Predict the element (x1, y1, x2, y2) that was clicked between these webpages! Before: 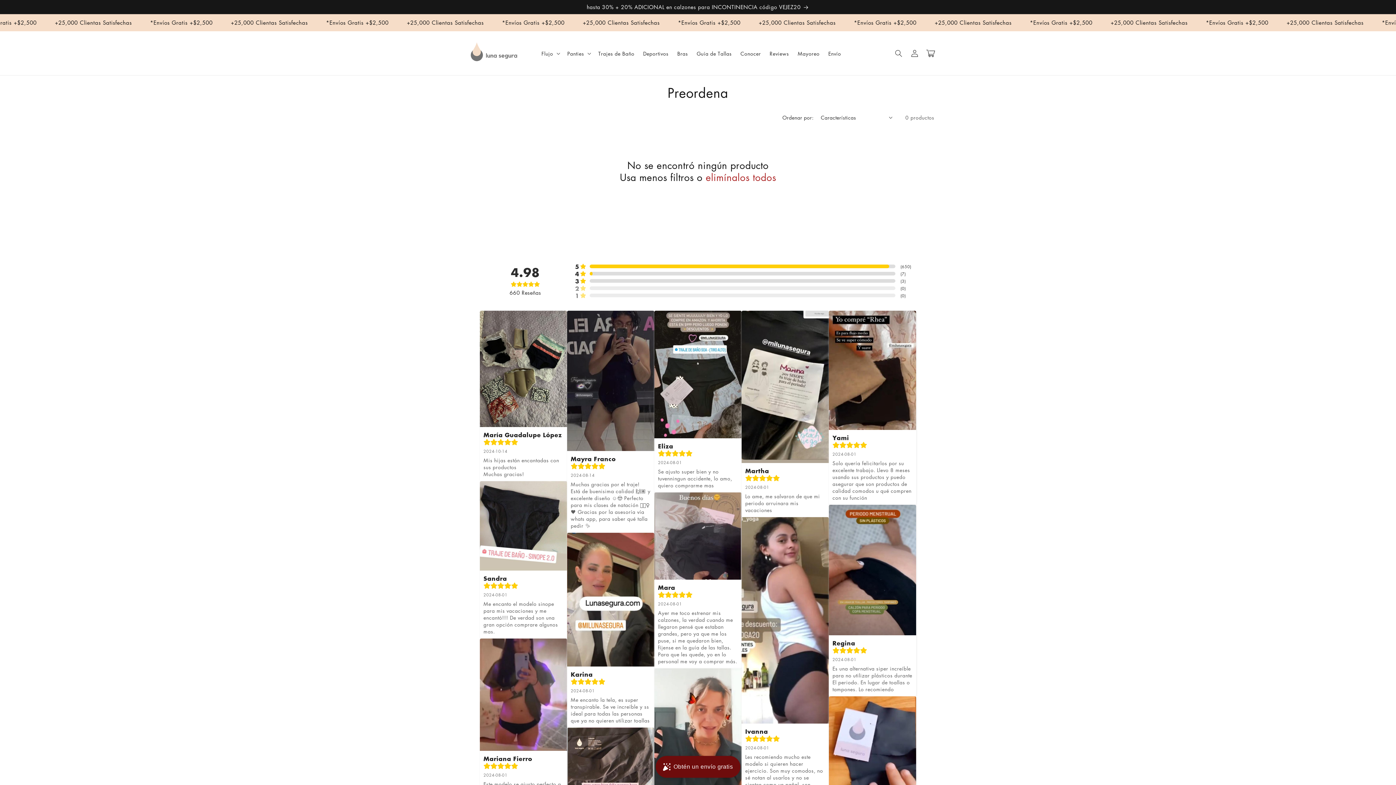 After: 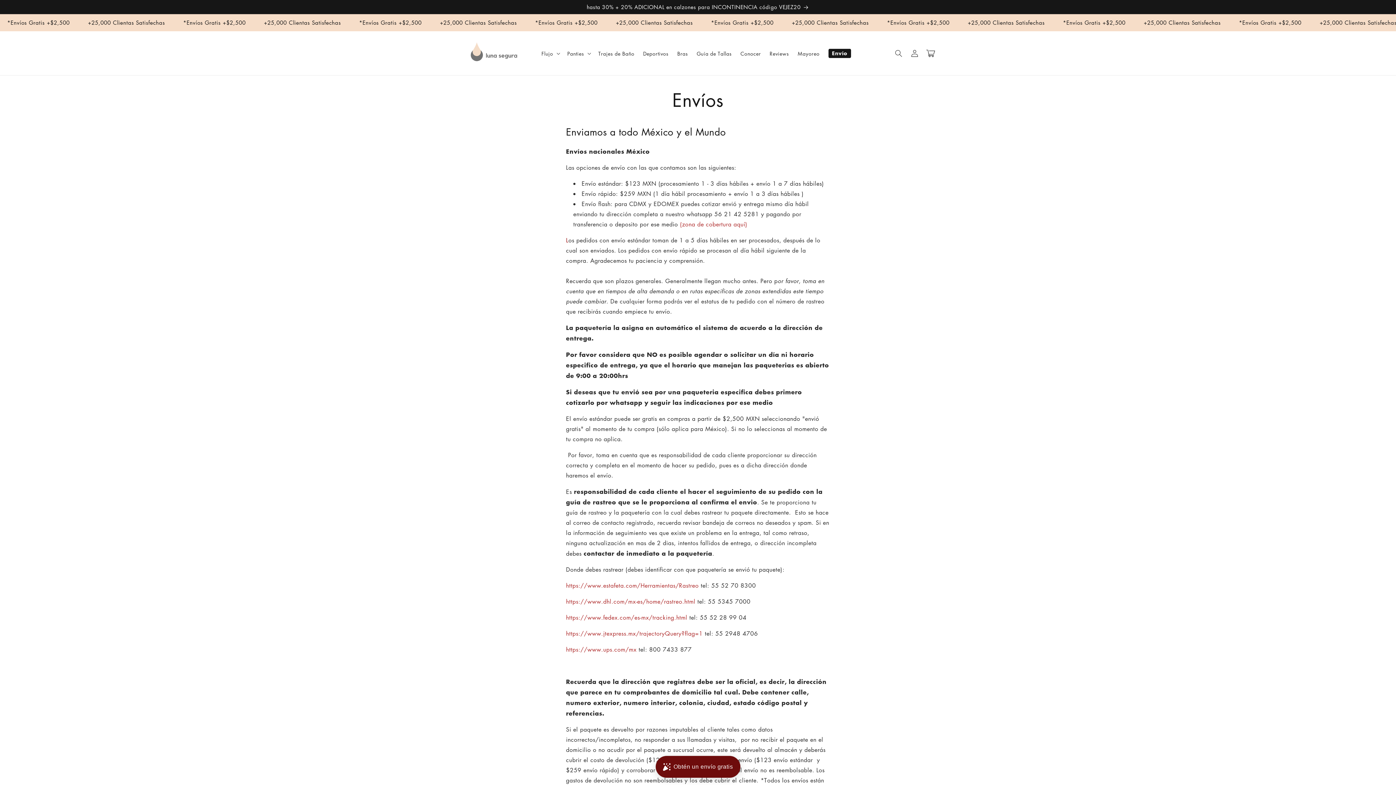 Action: bbox: (824, 45, 845, 60) label: Envío